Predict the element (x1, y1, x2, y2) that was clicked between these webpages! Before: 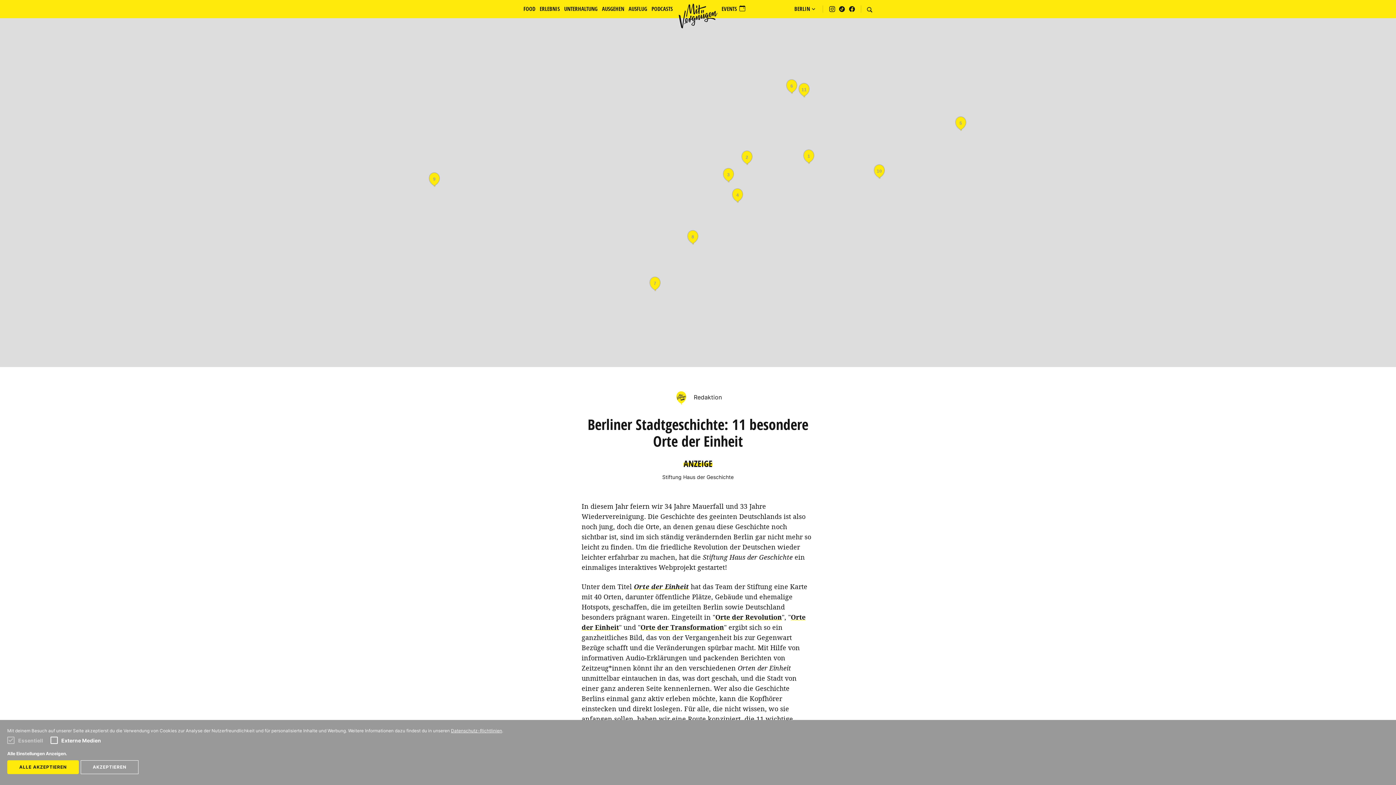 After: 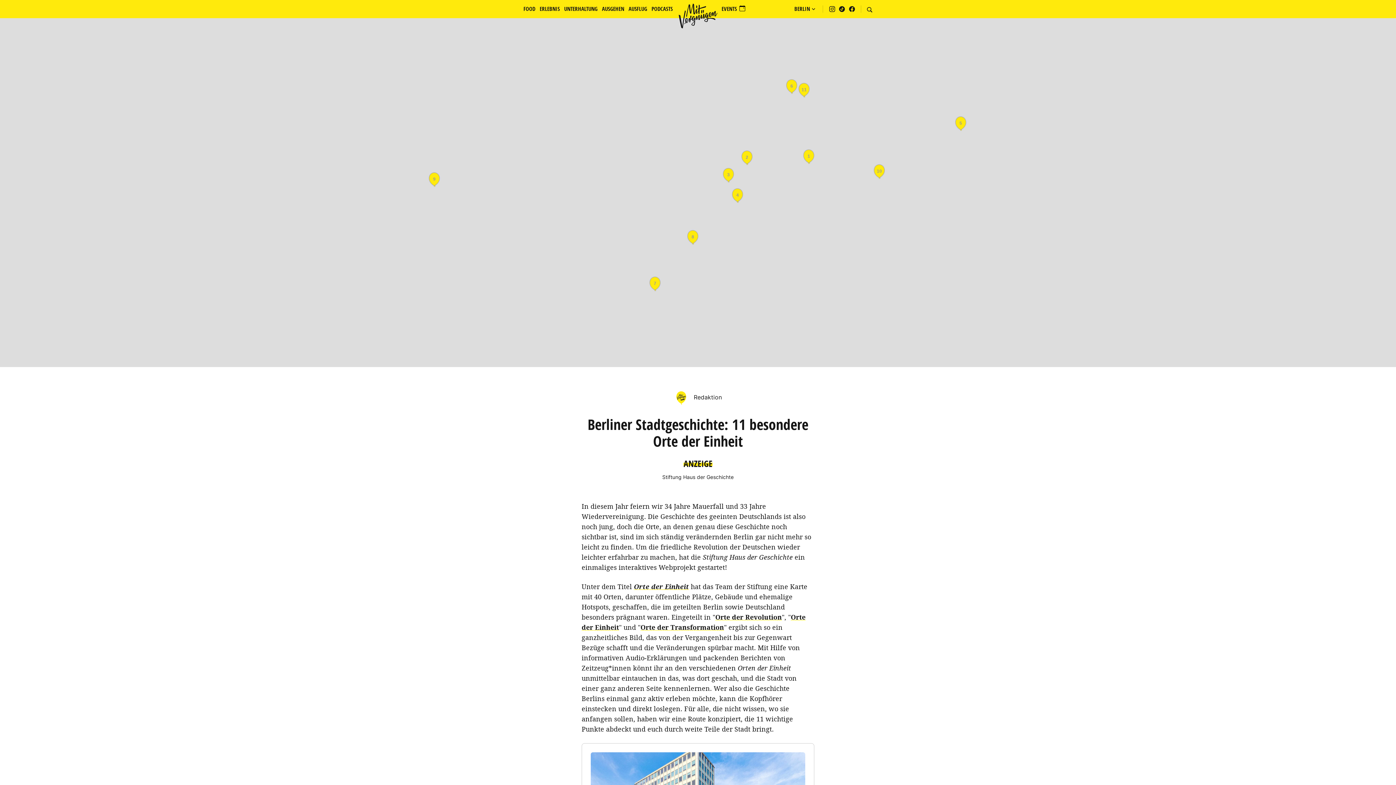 Action: bbox: (80, 760, 138, 774) label: AKZEPTIEREN